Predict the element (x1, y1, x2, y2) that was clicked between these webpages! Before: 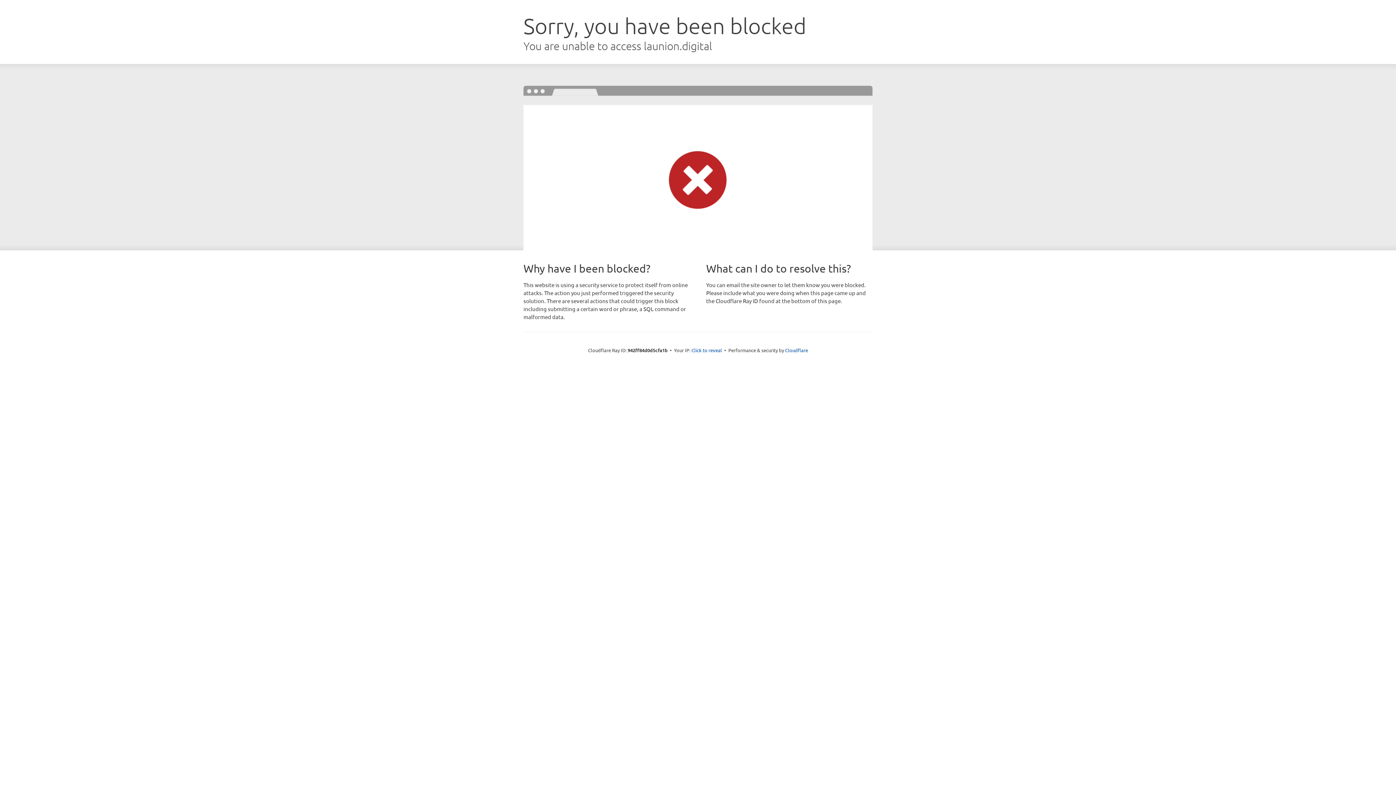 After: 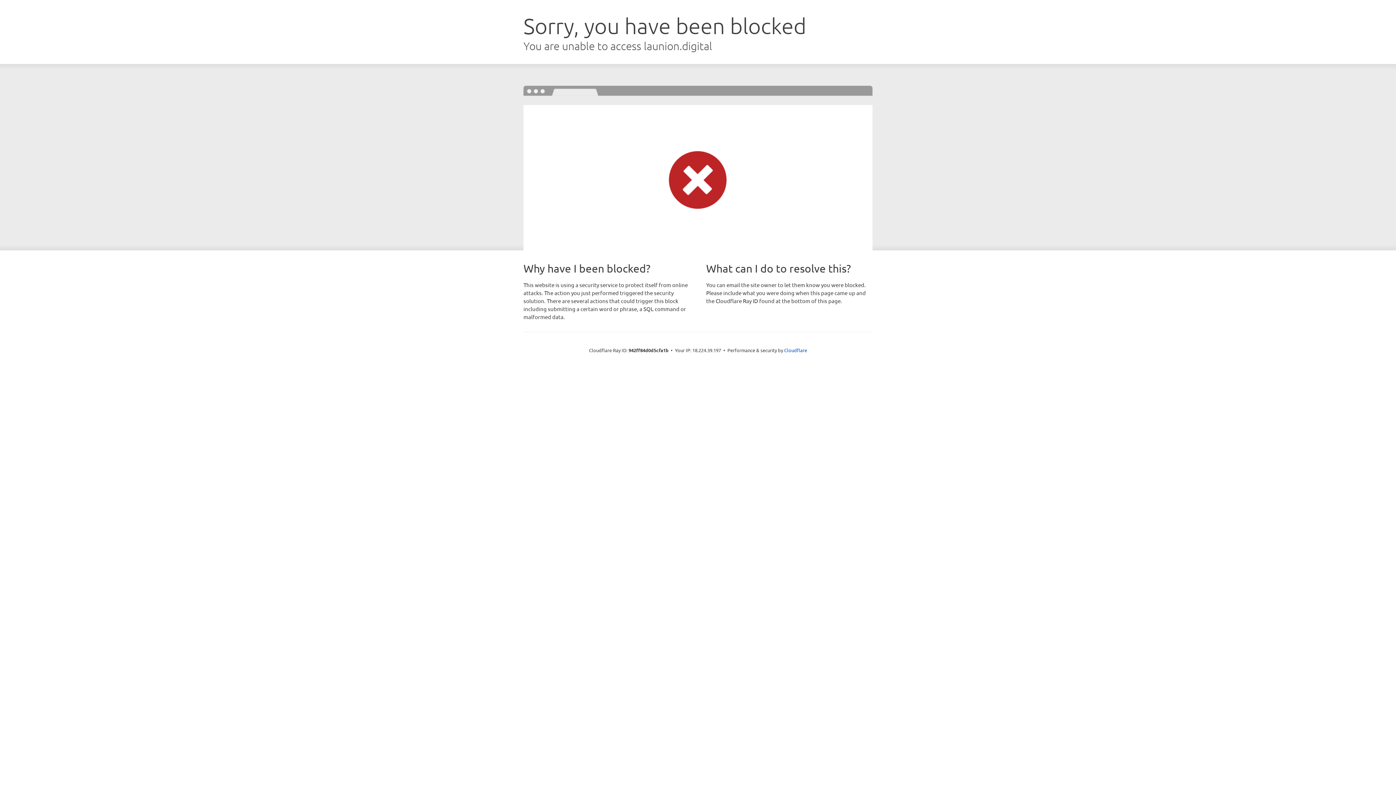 Action: label: Click to reveal bbox: (691, 346, 722, 353)